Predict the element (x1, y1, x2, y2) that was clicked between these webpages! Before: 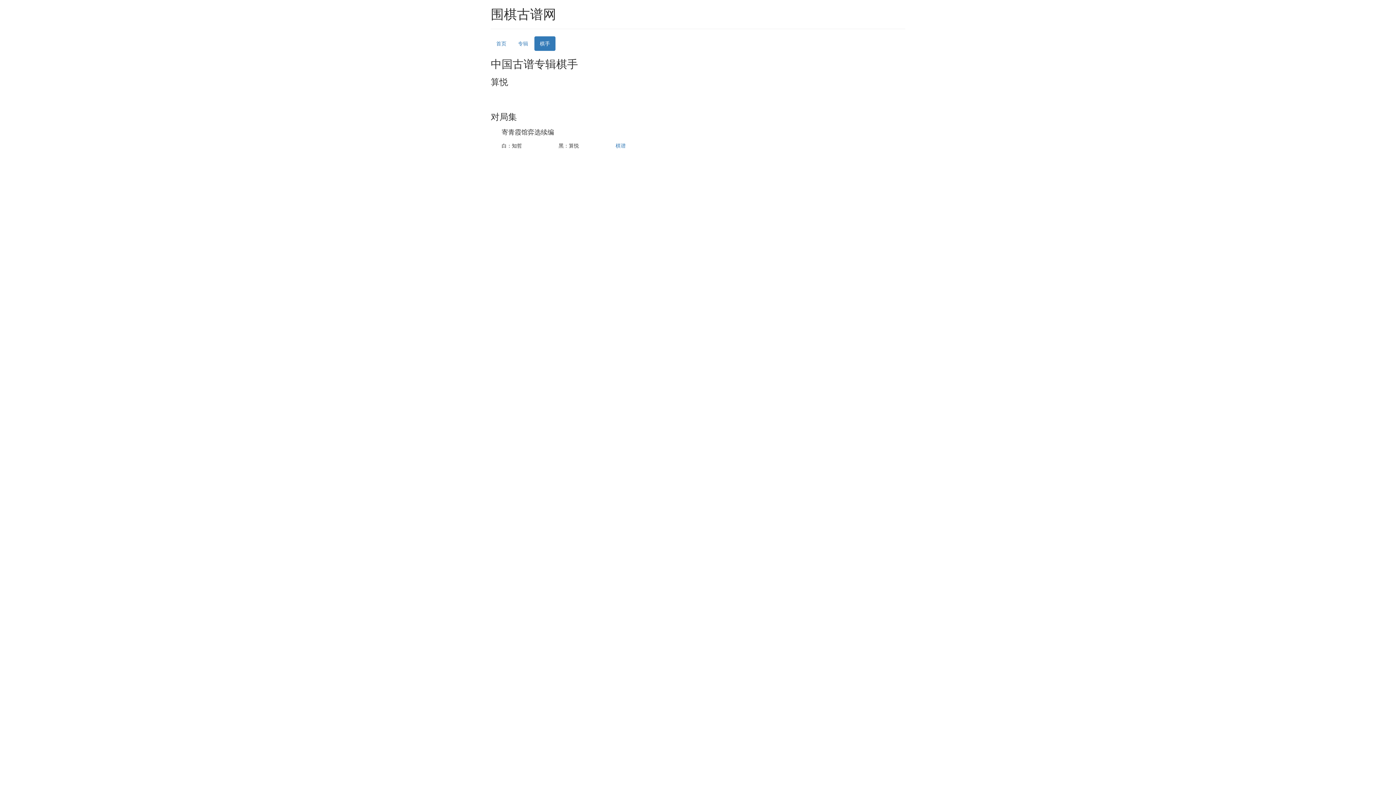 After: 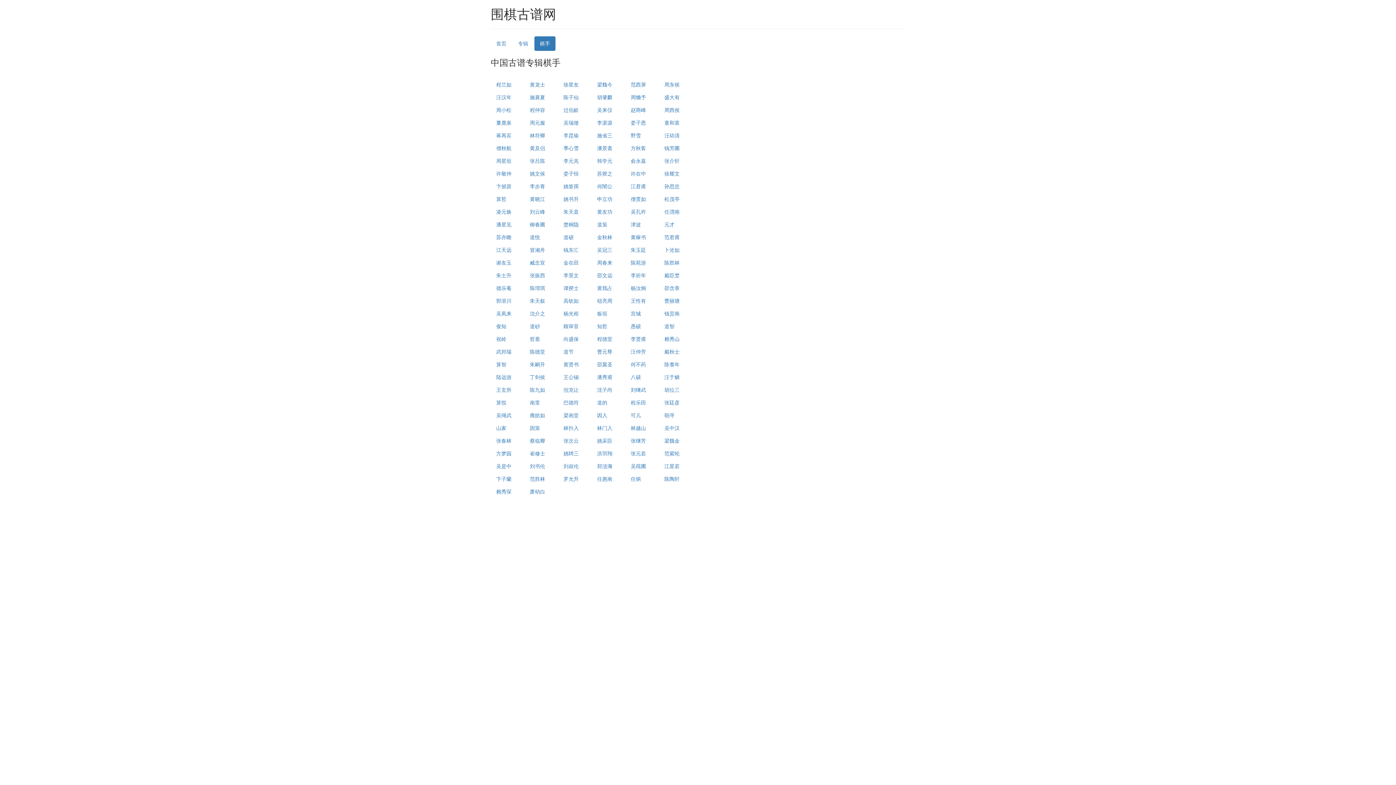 Action: bbox: (534, 36, 555, 50) label: 棋手